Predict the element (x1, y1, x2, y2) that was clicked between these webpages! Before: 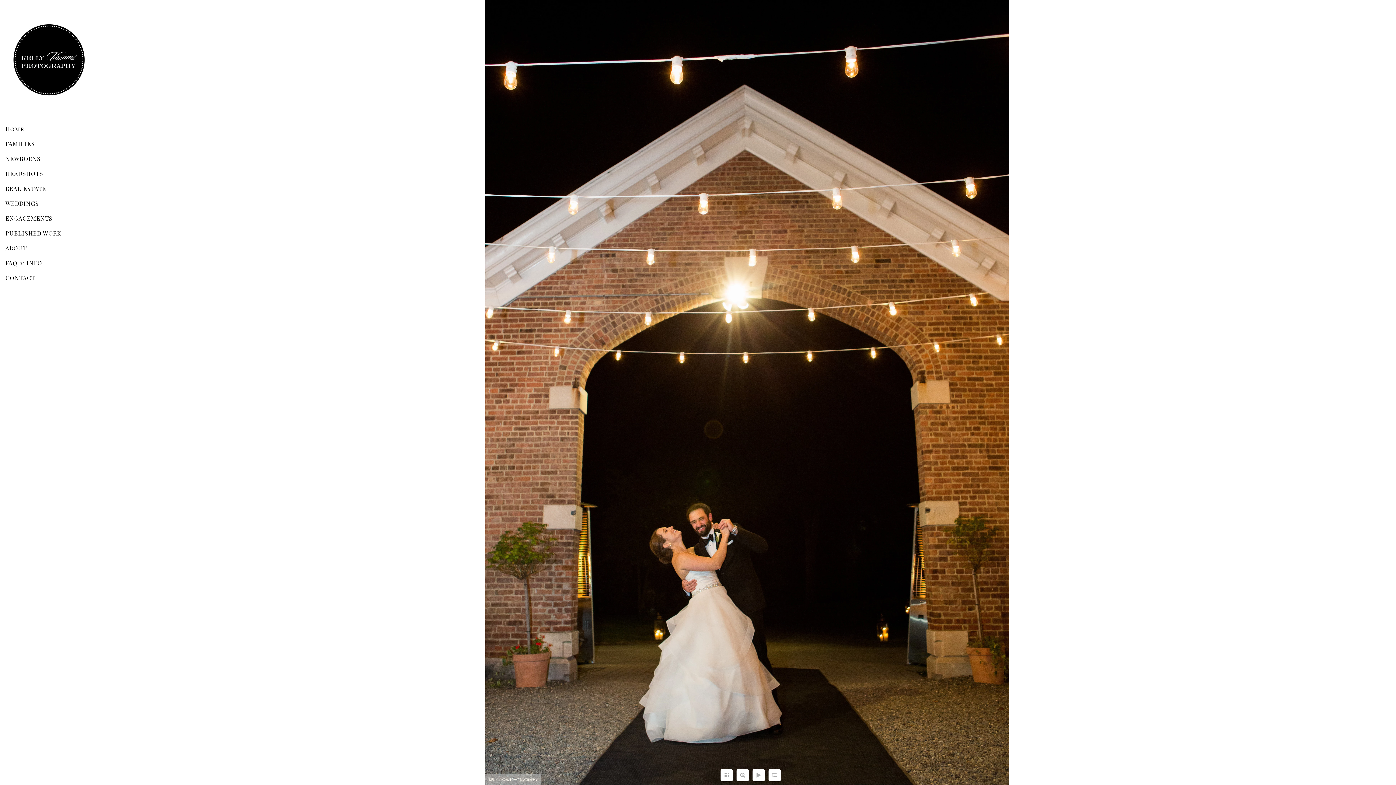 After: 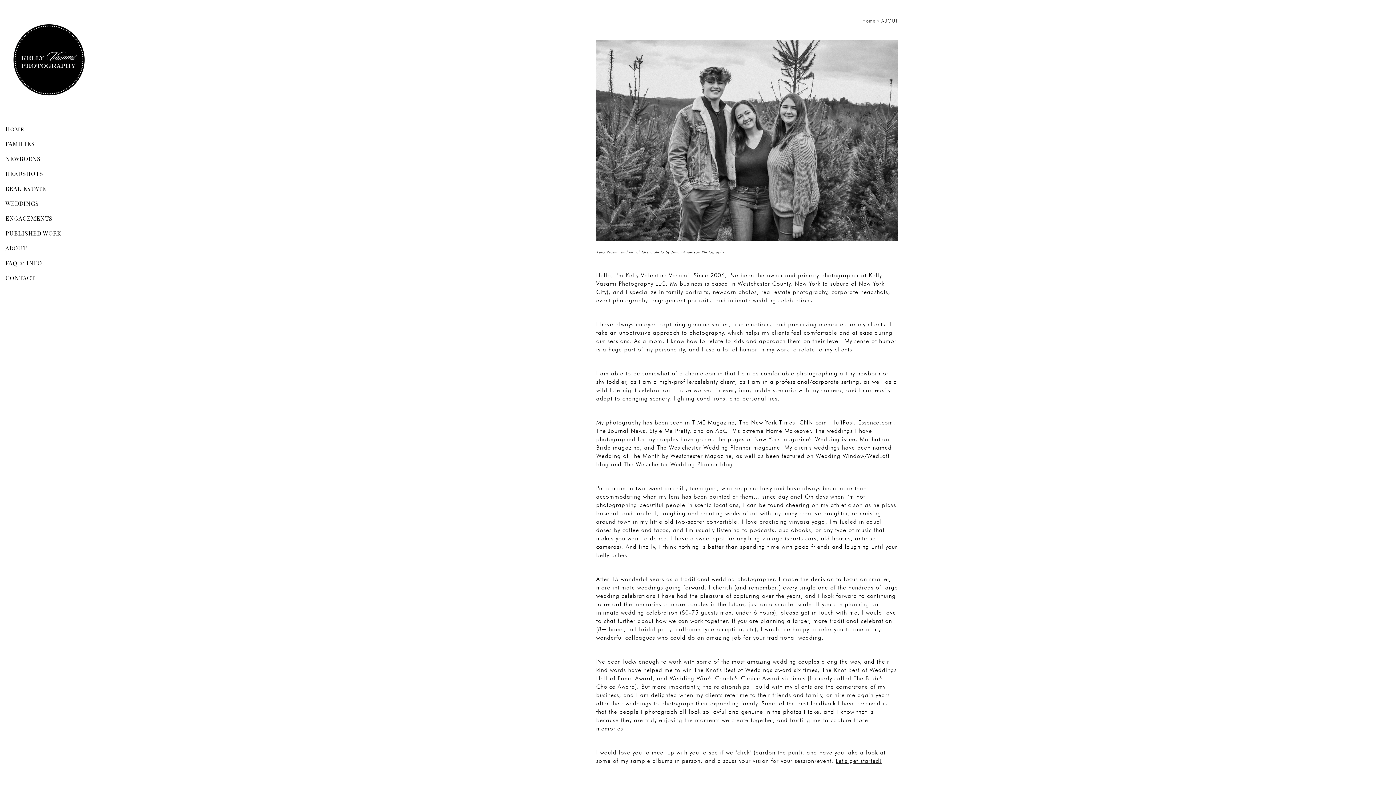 Action: label: ABOUT bbox: (5, 244, 26, 252)